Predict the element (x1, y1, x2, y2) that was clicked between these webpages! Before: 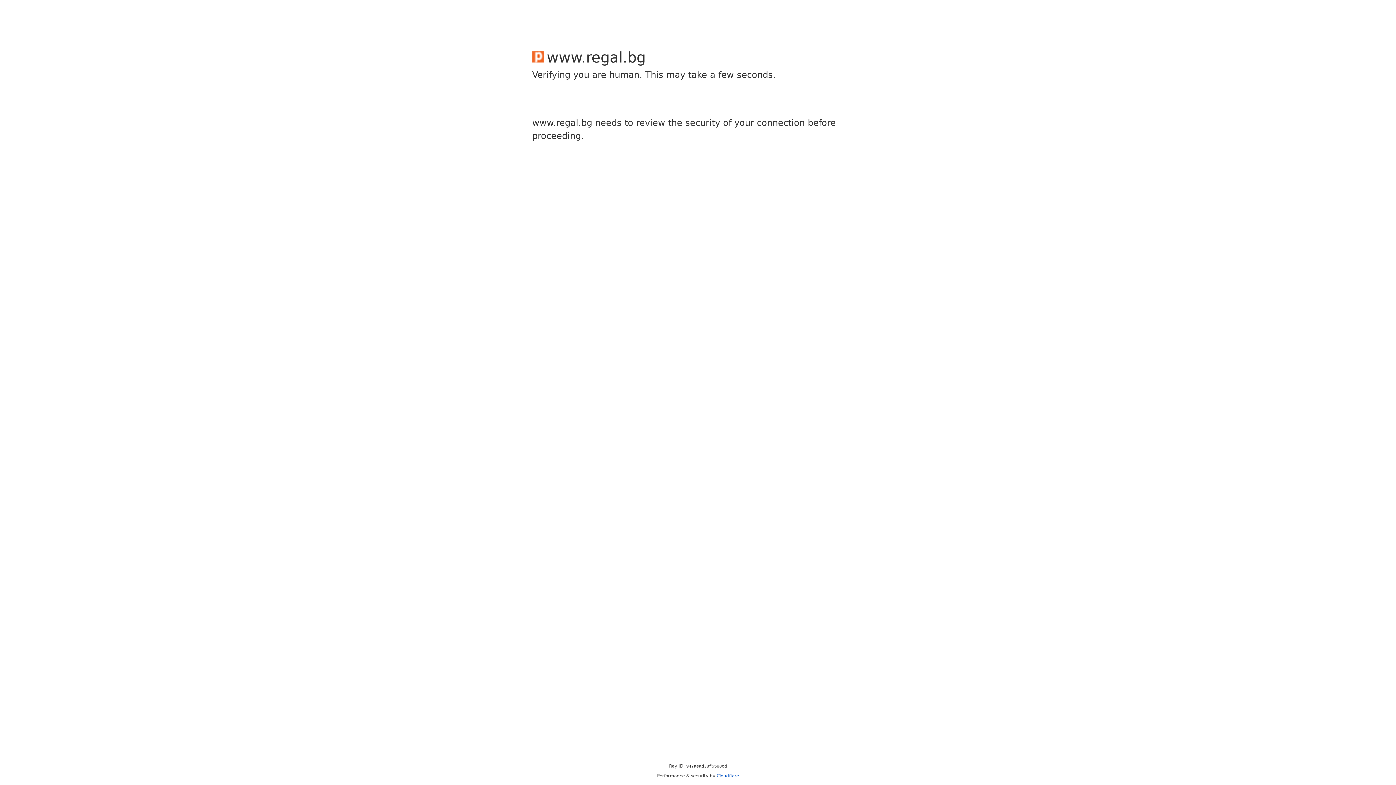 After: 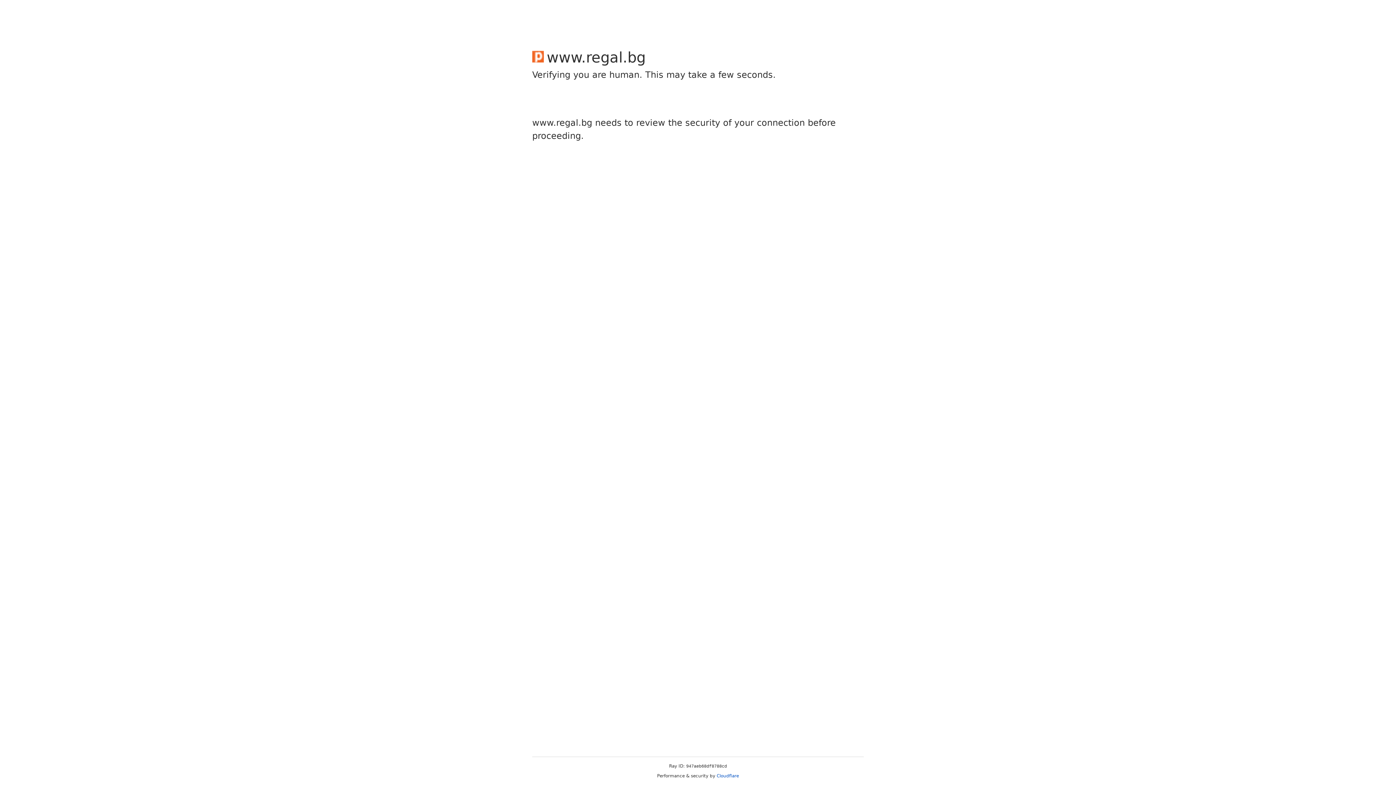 Action: bbox: (716, 773, 739, 778) label: Cloudflare